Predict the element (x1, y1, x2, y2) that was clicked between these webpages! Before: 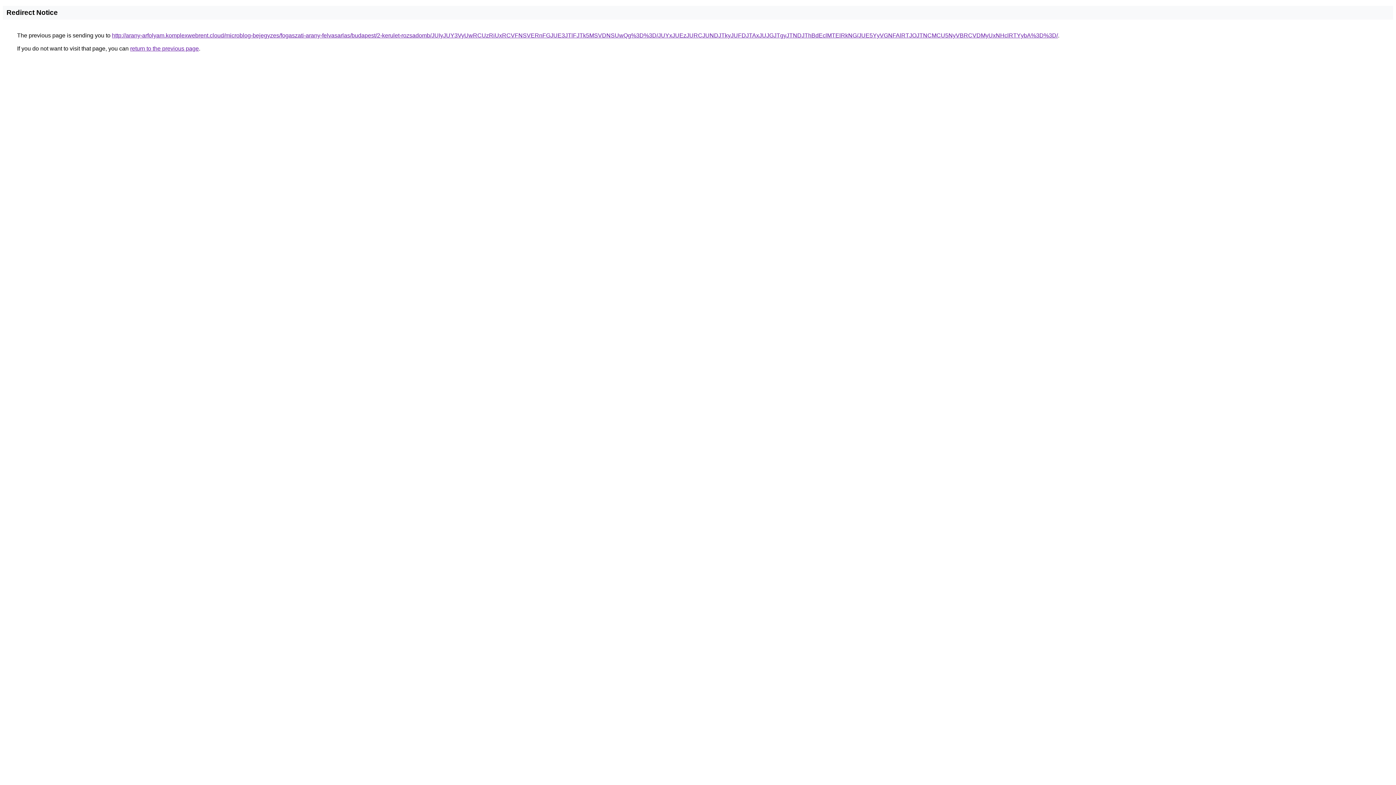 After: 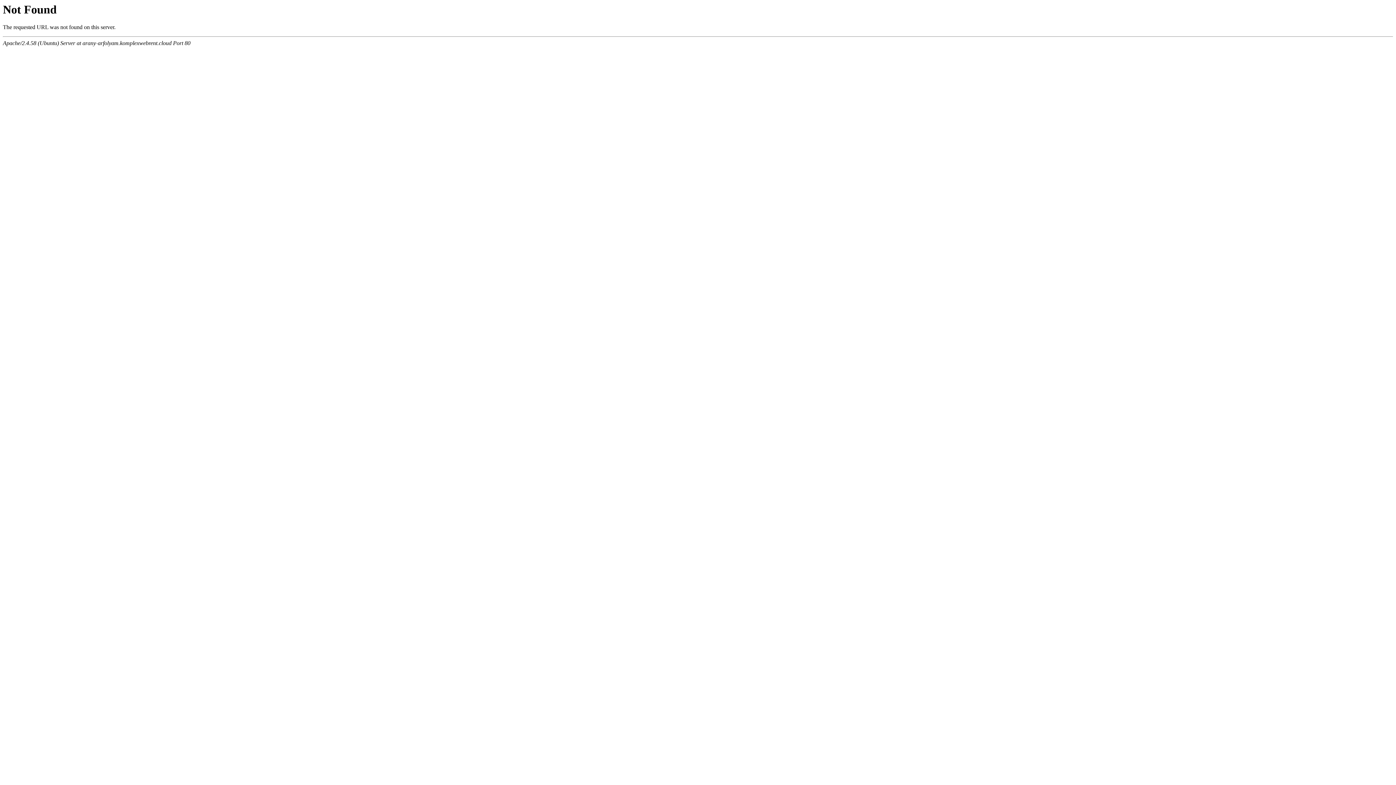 Action: label: http://arany-arfolyam.komplexwebrent.cloud/microblog-bejegyzes/fogaszati-arany-felvasarlas/budapest/2-kerulet-rozsadomb/JUIyJUY3VyUwRCUzRiUxRCVFNSVERnFGJUE3JTlFJTk5MSVDNSUwQg%3D%3D/JUYxJUEzJURCJUNDJTkyJUFDJTAxJUJGJTgyJTNDJThBdEclMTElRkNG/JUE5YyVGNFAlRTJOJTNCMCU5NyVBRCVDMyUxNHclRTYybA%3D%3D/ bbox: (112, 32, 1058, 38)